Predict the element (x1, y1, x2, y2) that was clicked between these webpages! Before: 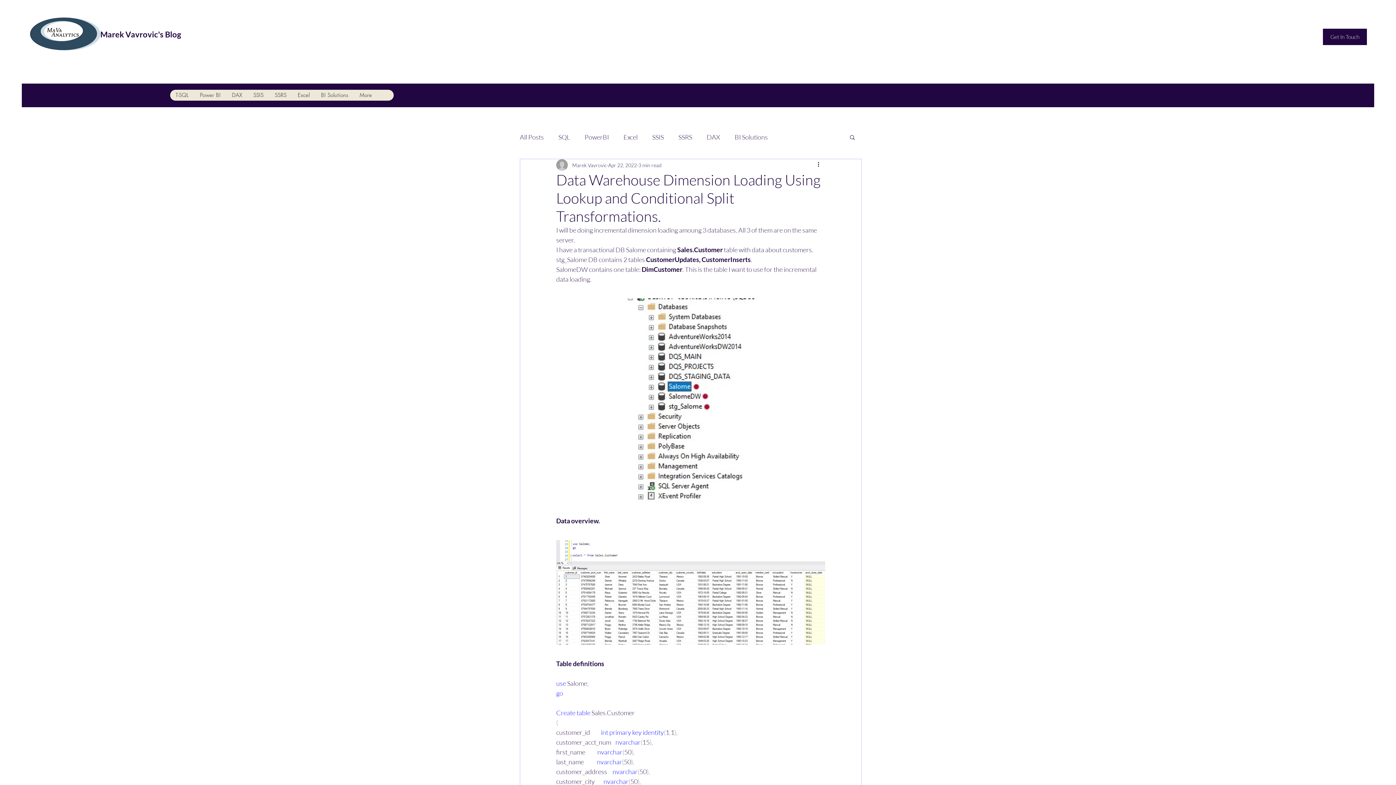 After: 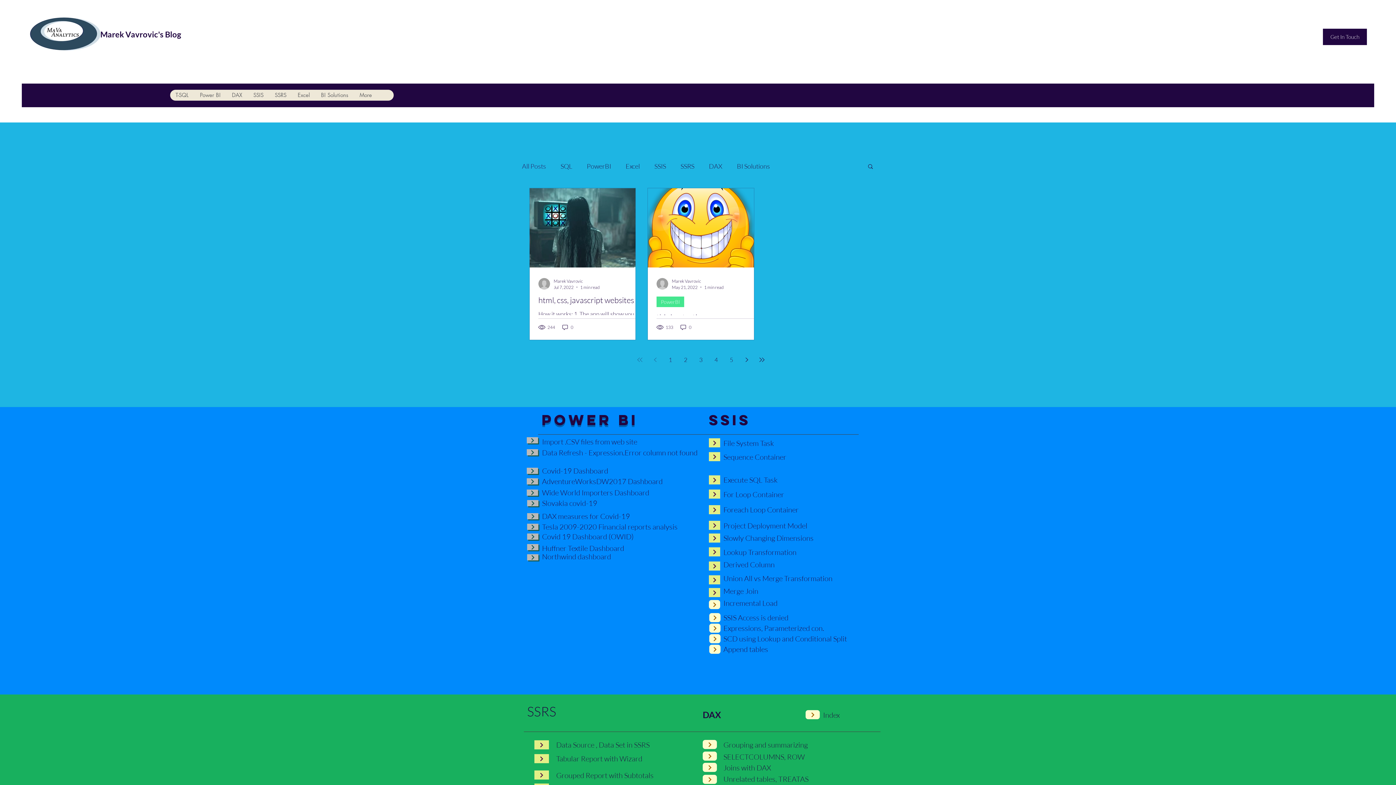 Action: bbox: (194, 89, 226, 100) label: Power BI